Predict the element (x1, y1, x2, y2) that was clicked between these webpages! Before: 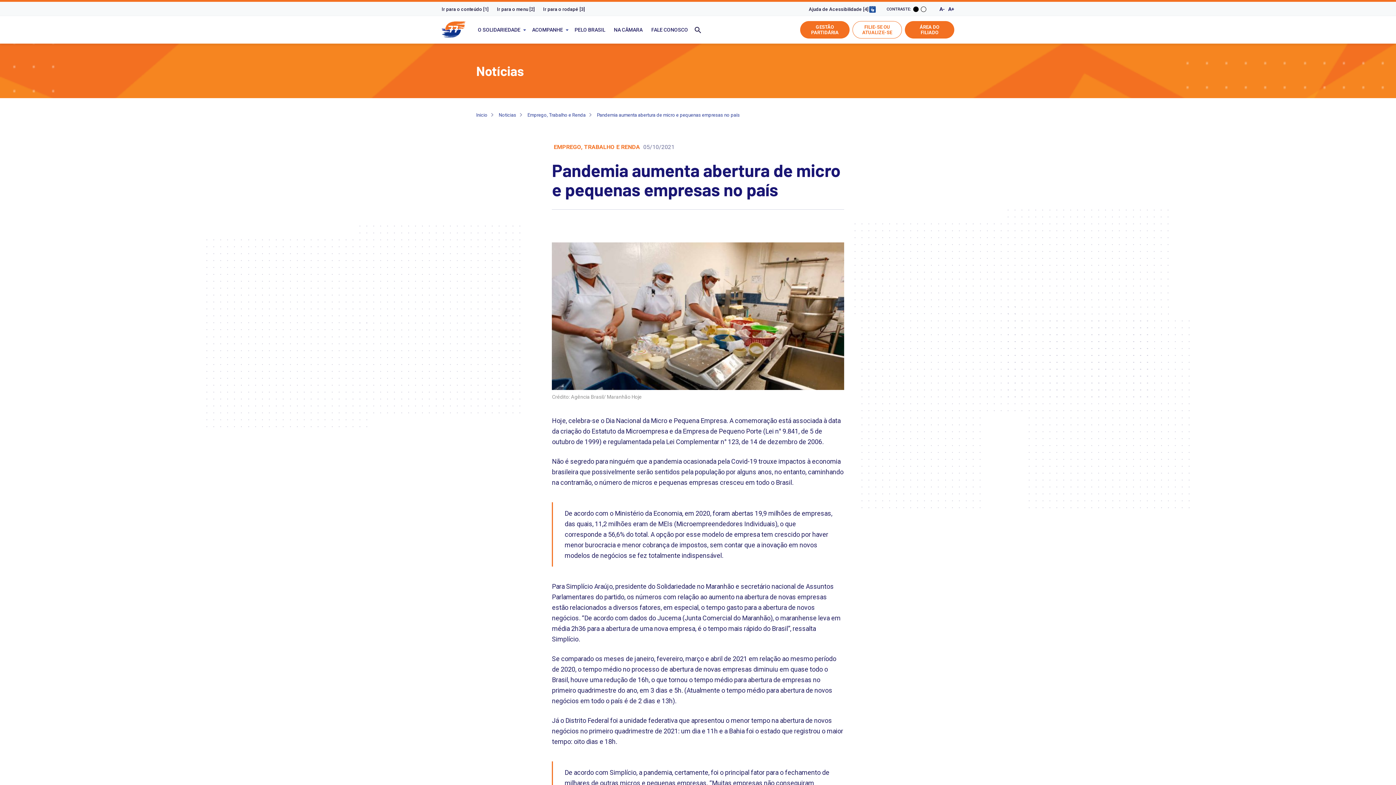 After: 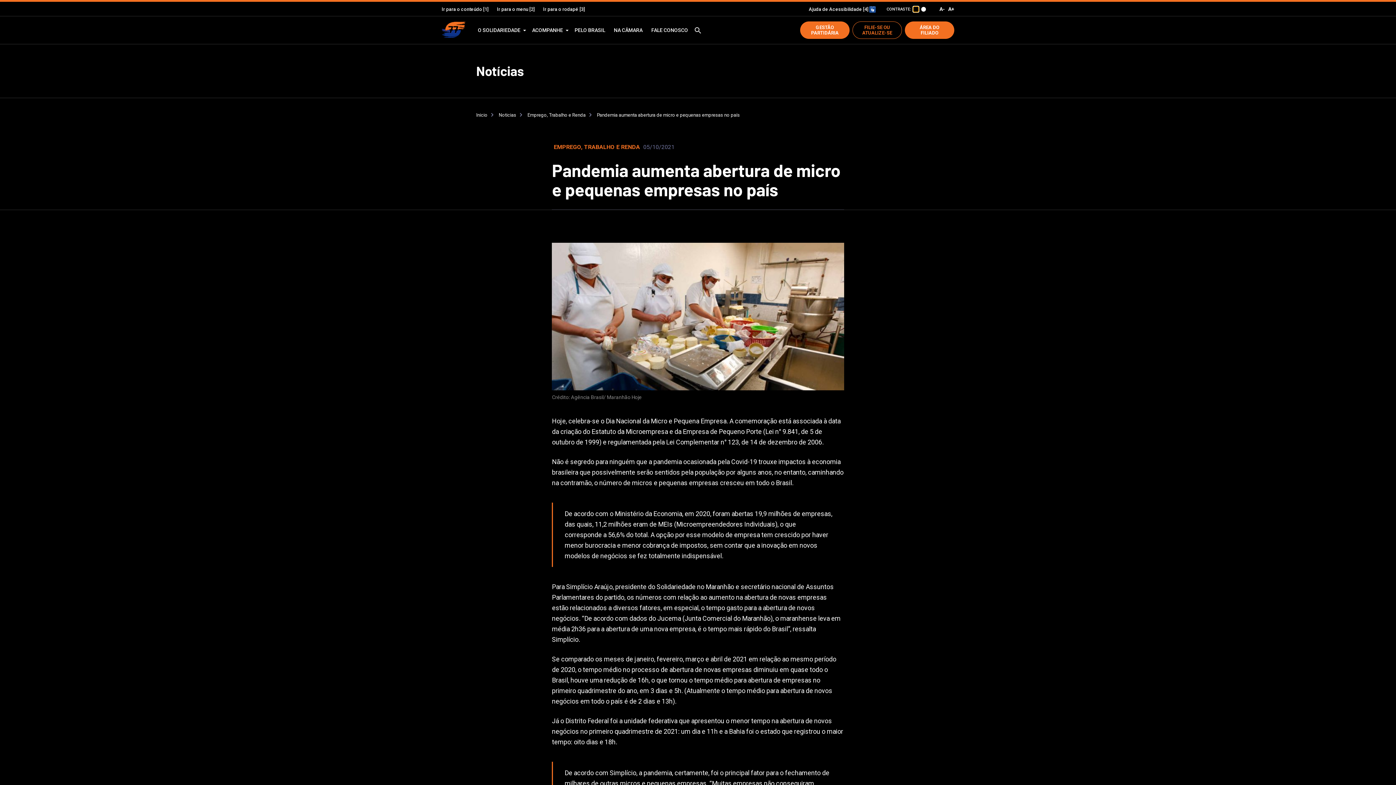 Action: bbox: (913, 6, 918, 12)